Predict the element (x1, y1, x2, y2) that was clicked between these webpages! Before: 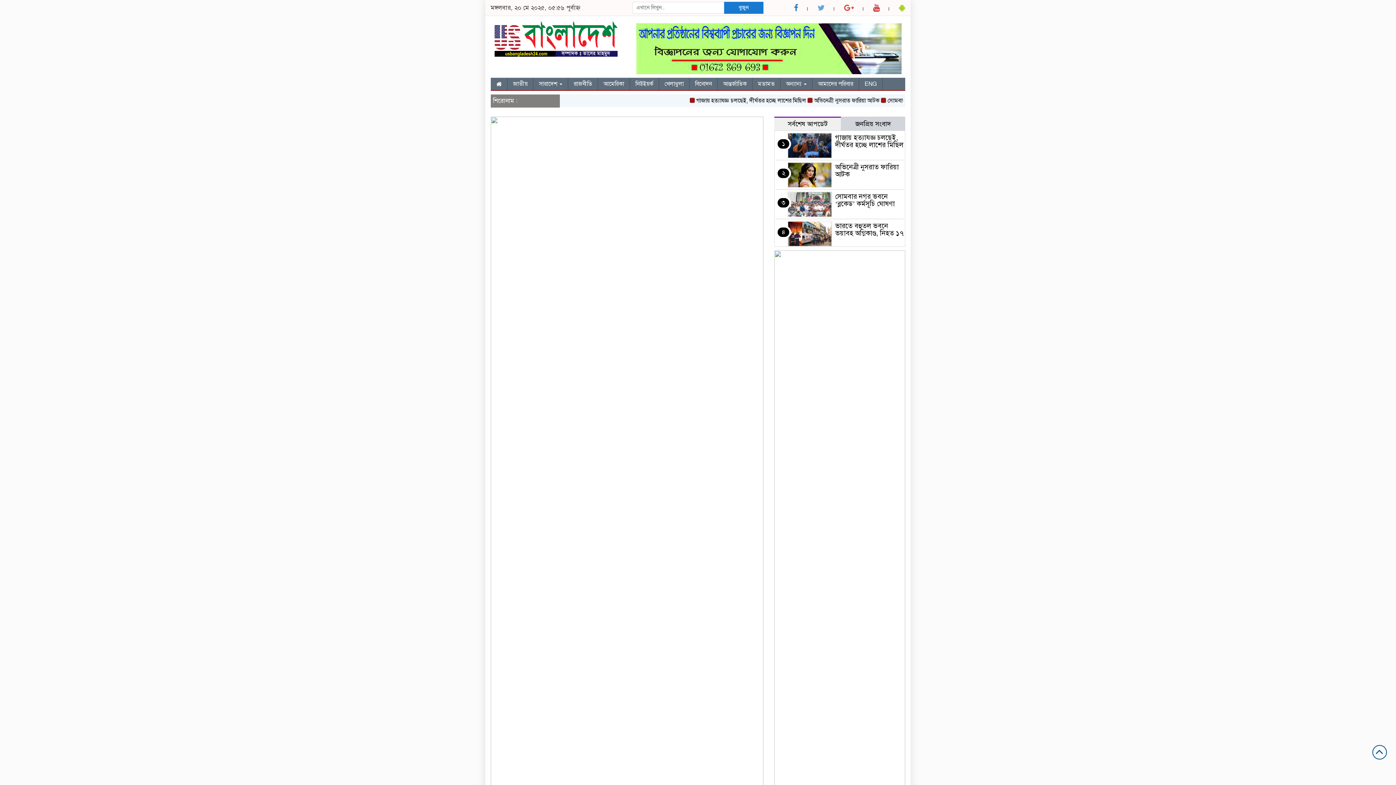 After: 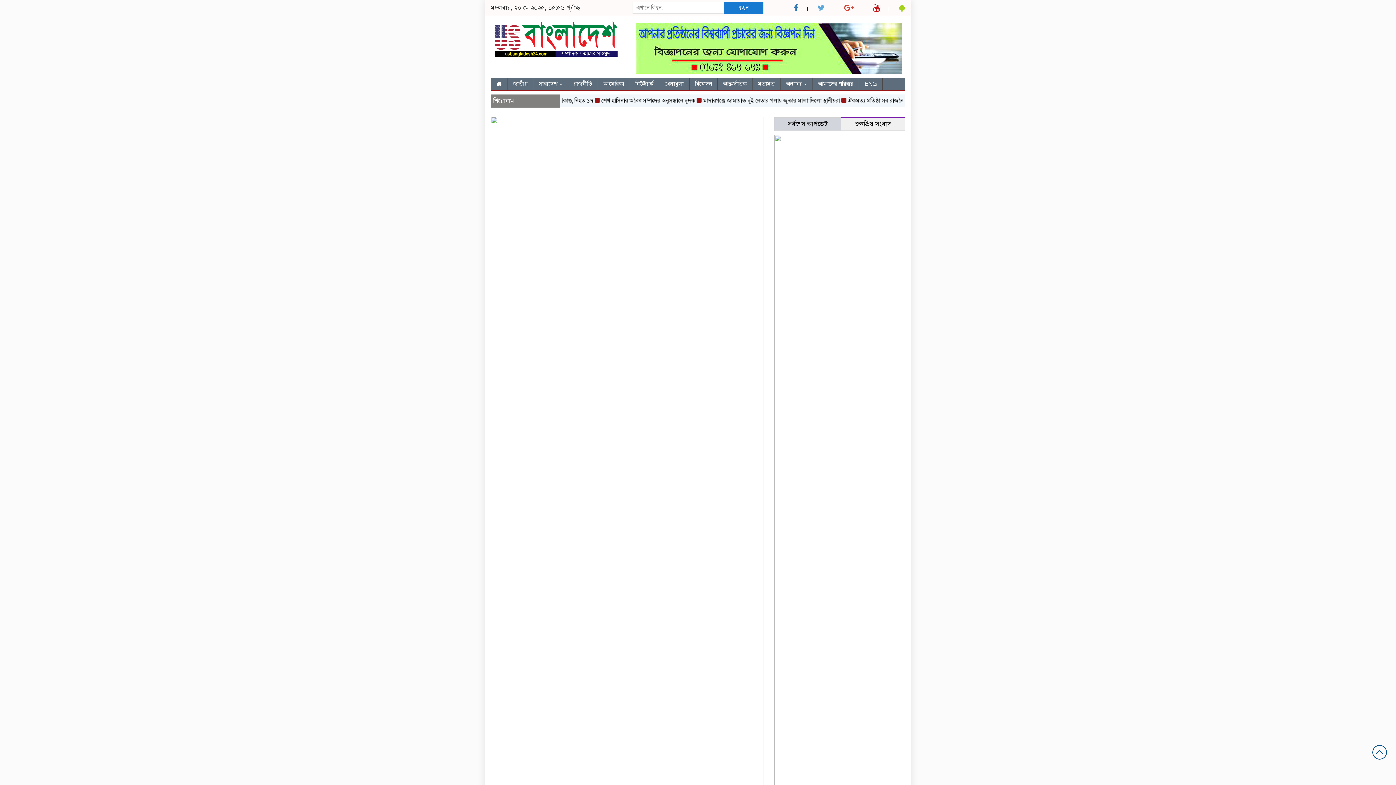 Action: bbox: (841, 116, 905, 130) label: জনপ্রিয় সংবাদ